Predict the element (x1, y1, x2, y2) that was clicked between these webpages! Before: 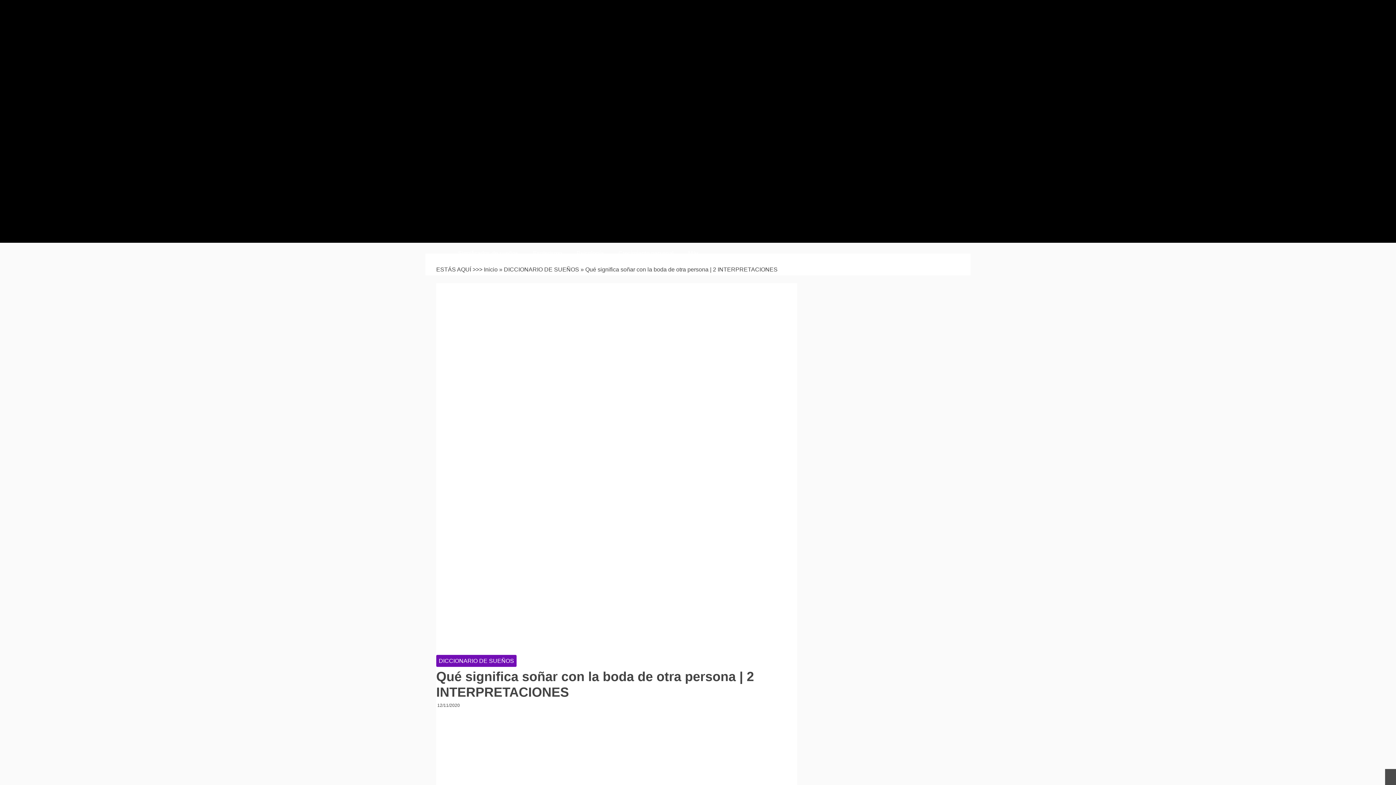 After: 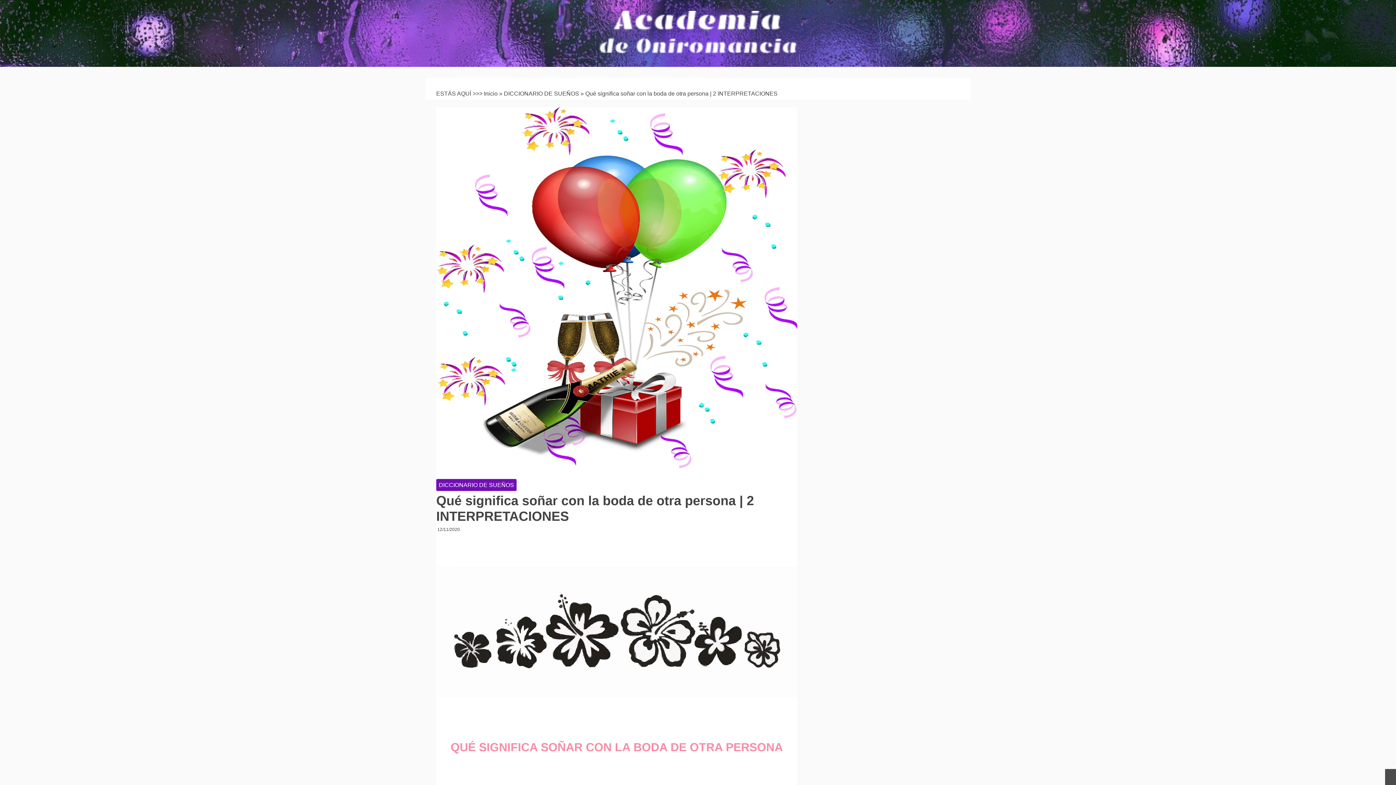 Action: bbox: (1385, 769, 1396, 785)